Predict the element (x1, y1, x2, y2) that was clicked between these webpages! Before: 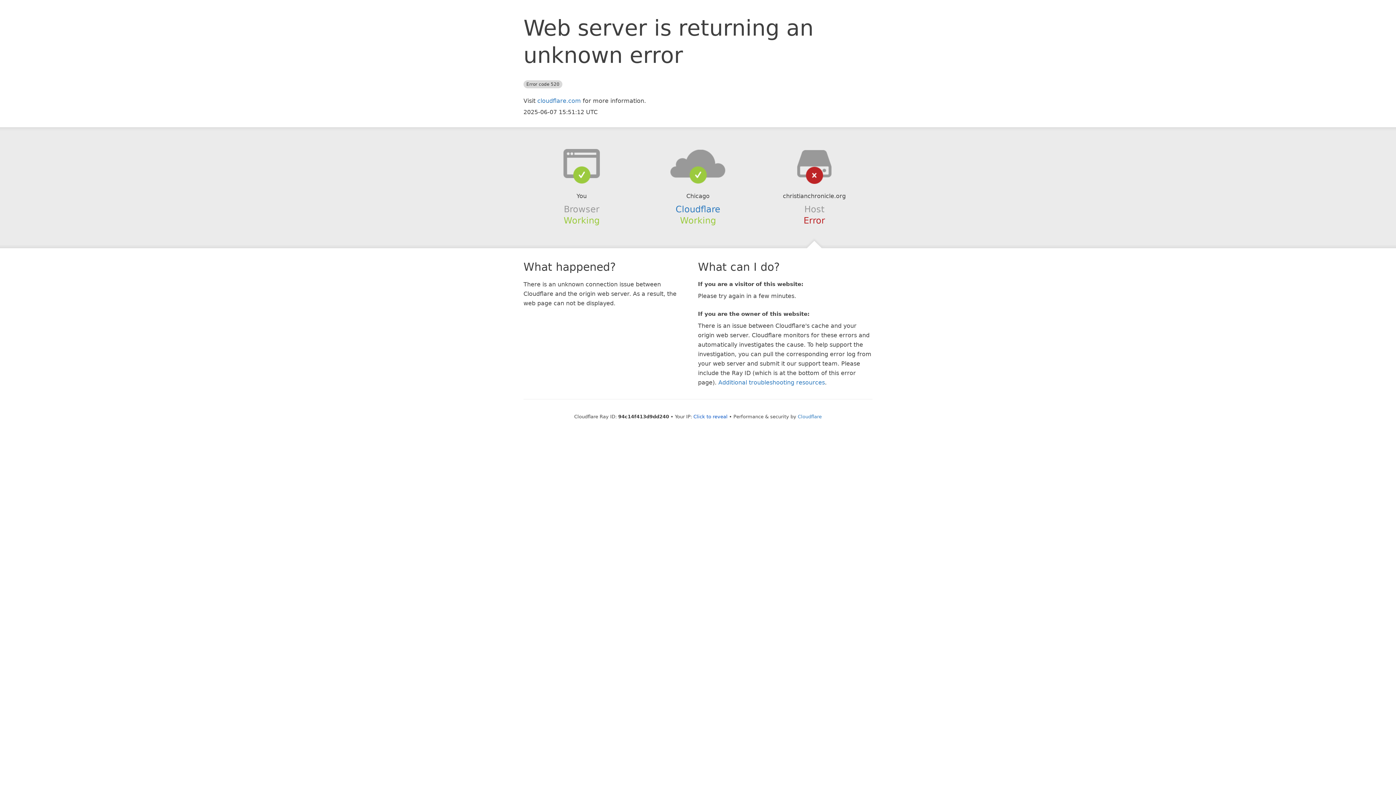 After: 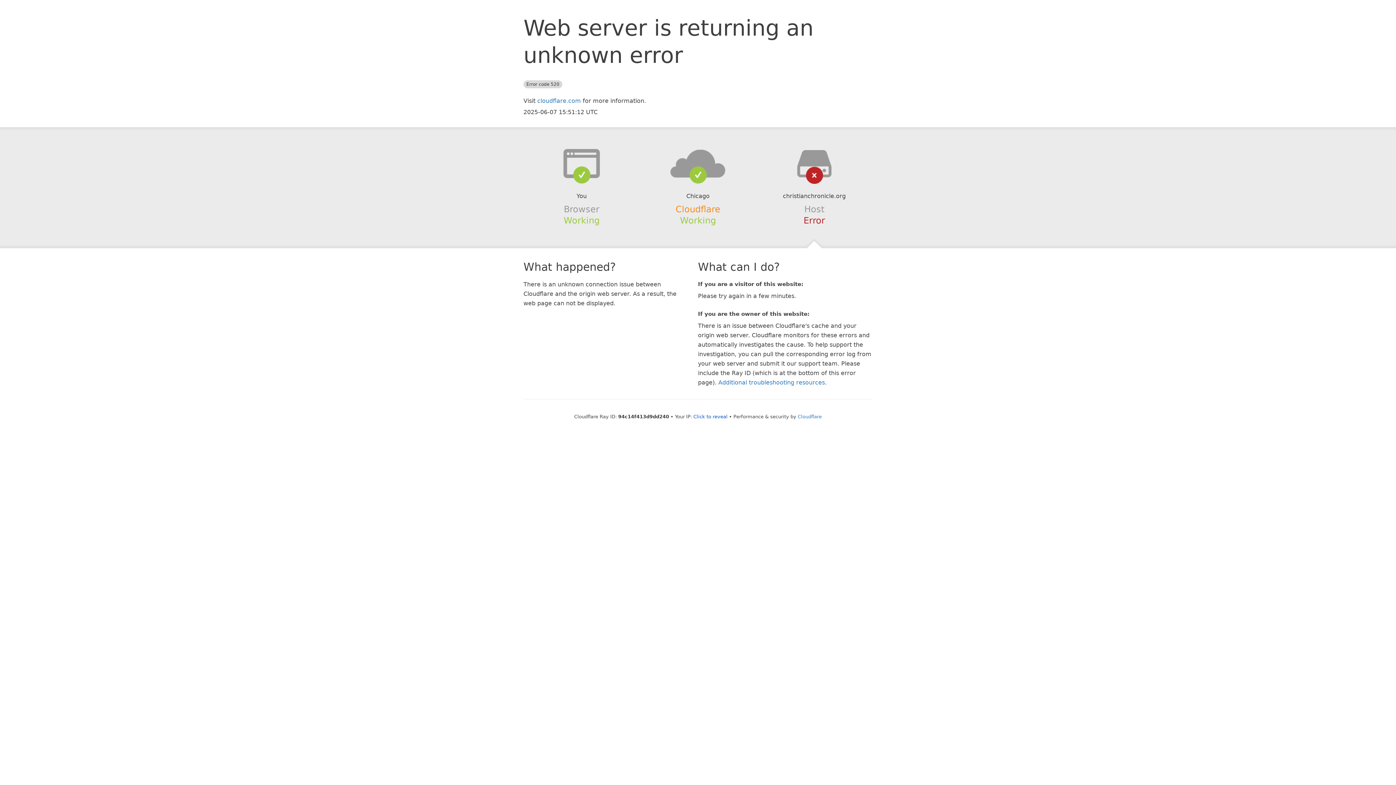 Action: label: Cloudflare bbox: (675, 204, 720, 214)